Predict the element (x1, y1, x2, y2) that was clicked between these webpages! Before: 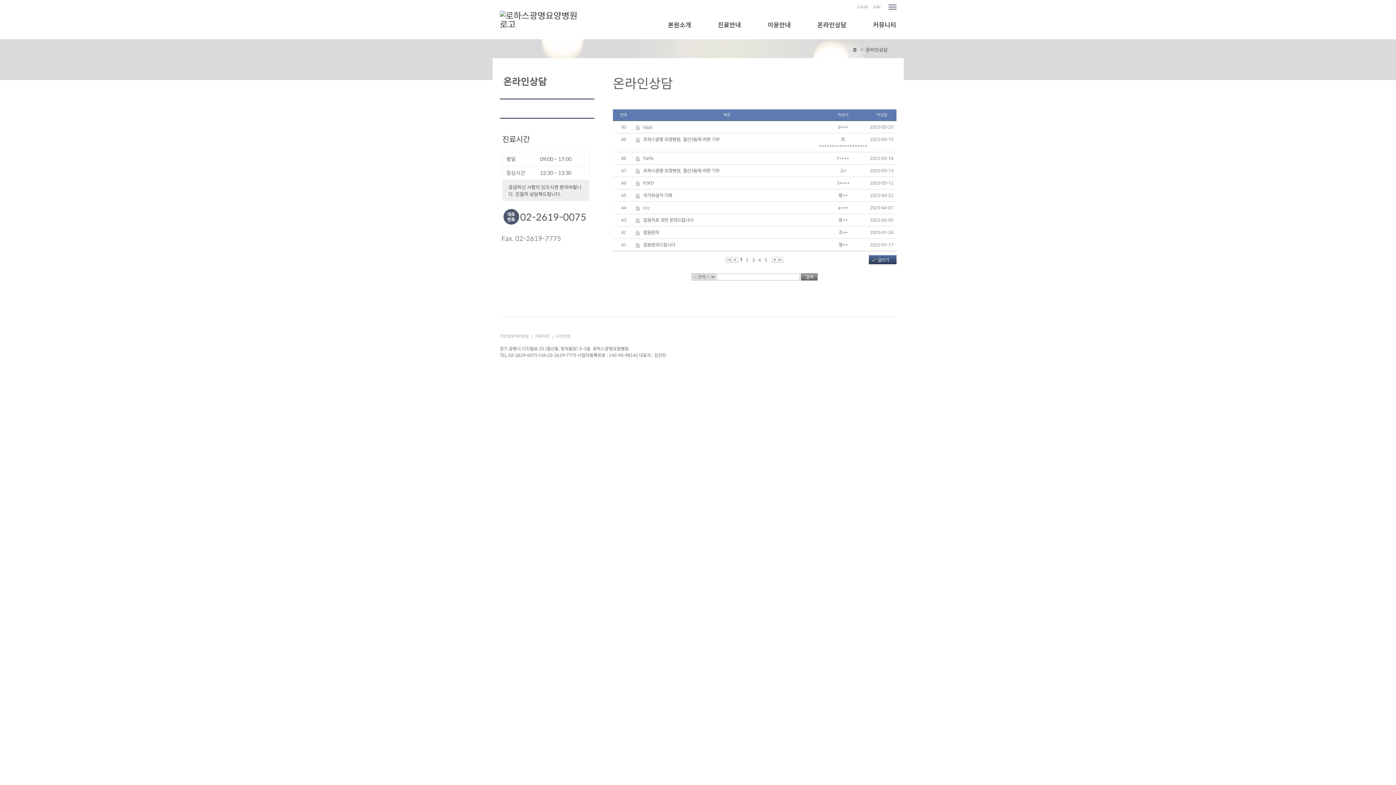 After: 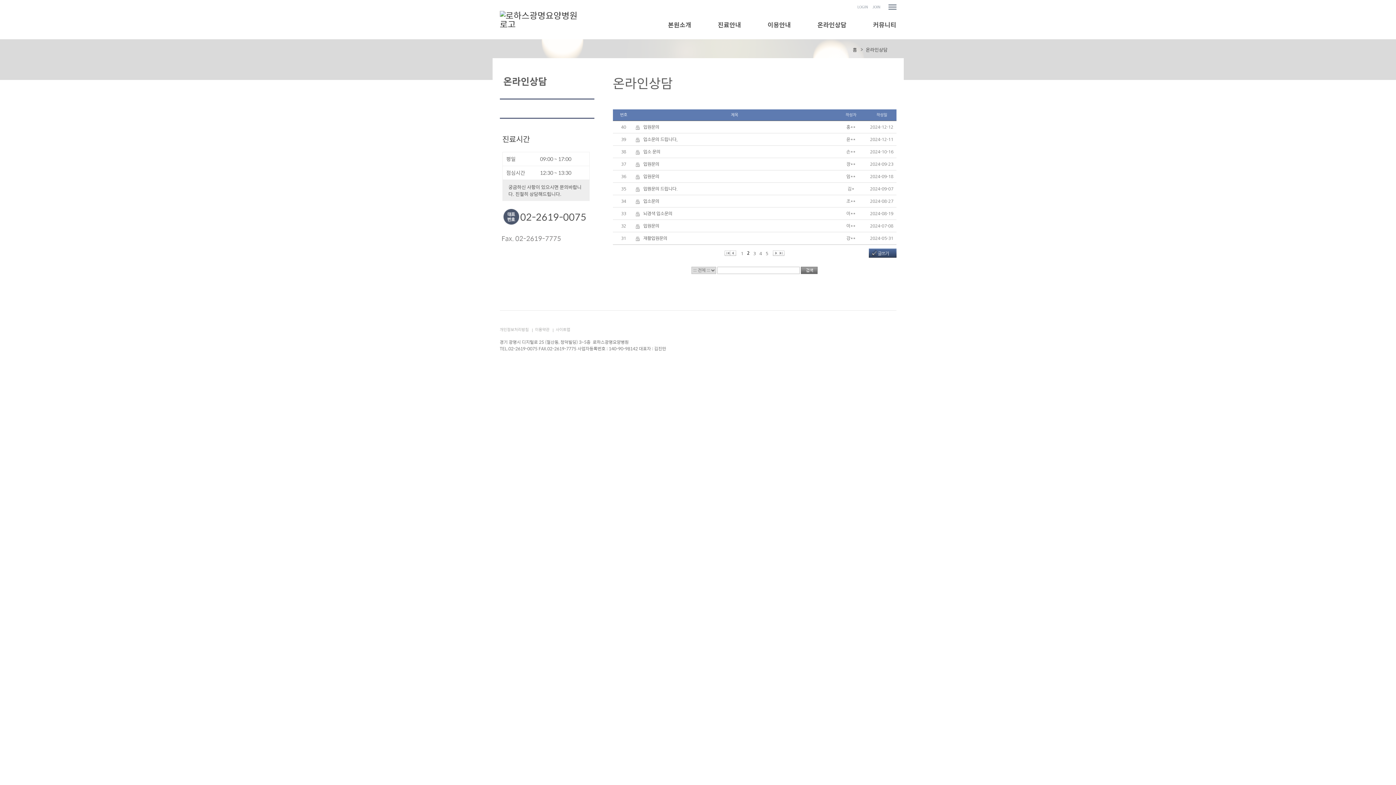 Action: bbox: (768, 258, 778, 263)